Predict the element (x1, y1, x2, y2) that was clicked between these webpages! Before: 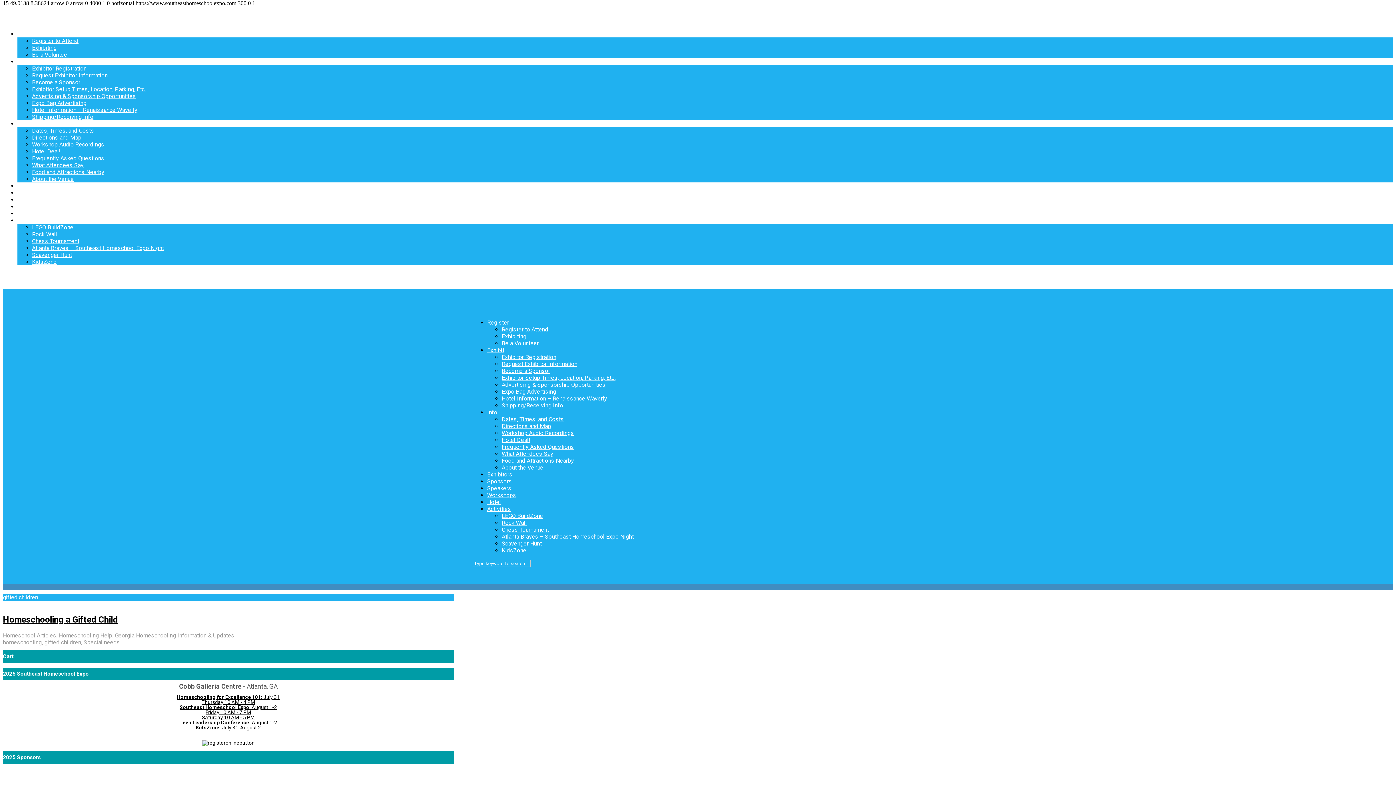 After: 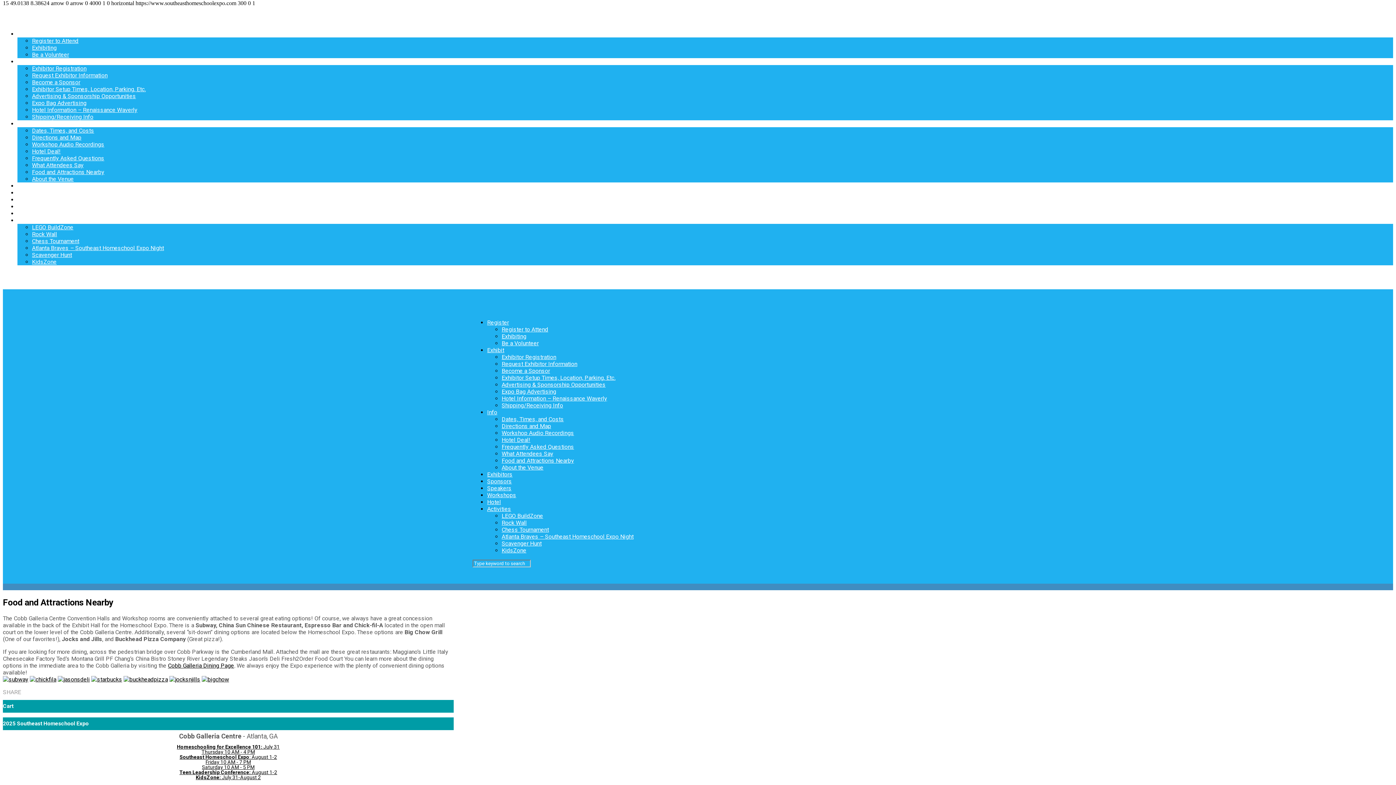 Action: bbox: (501, 457, 574, 464) label: Food and Attractions Nearby